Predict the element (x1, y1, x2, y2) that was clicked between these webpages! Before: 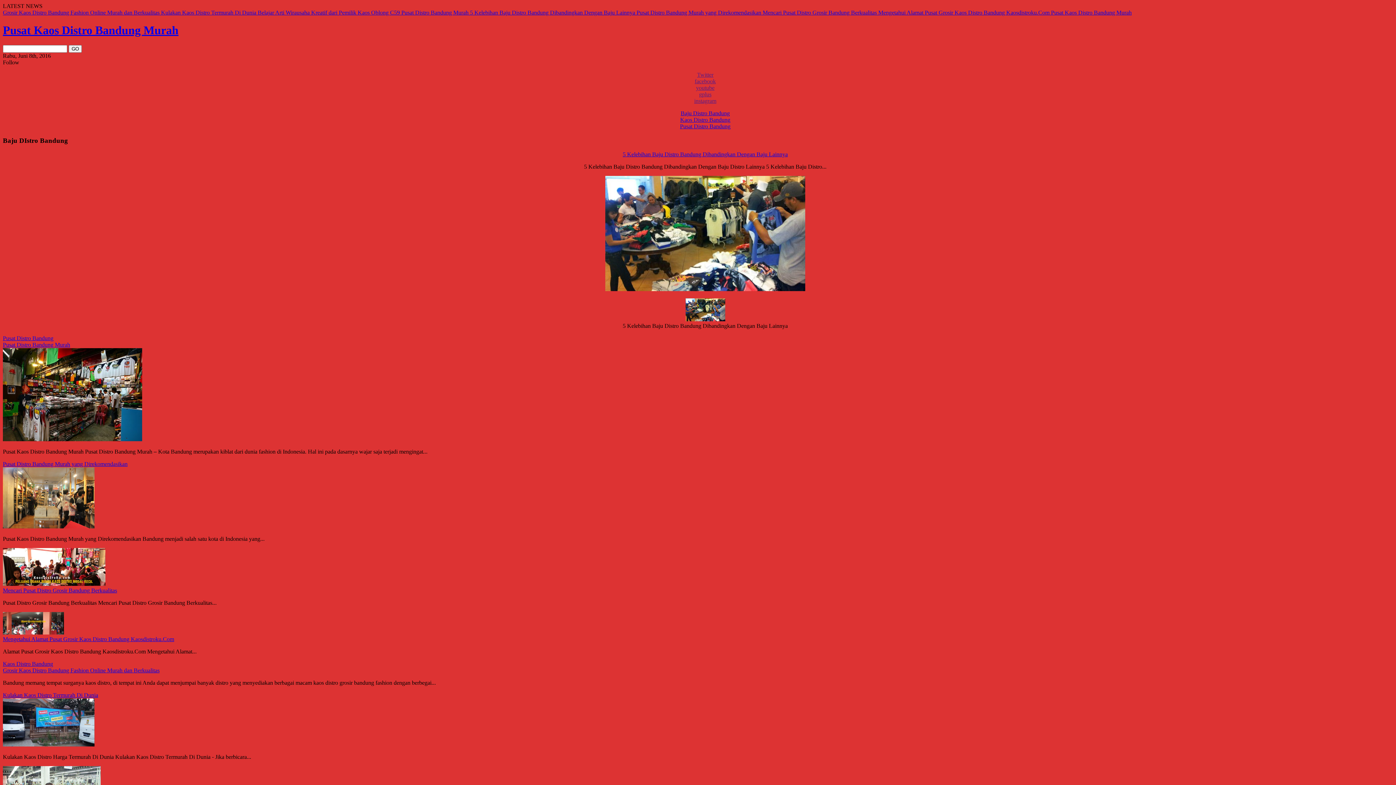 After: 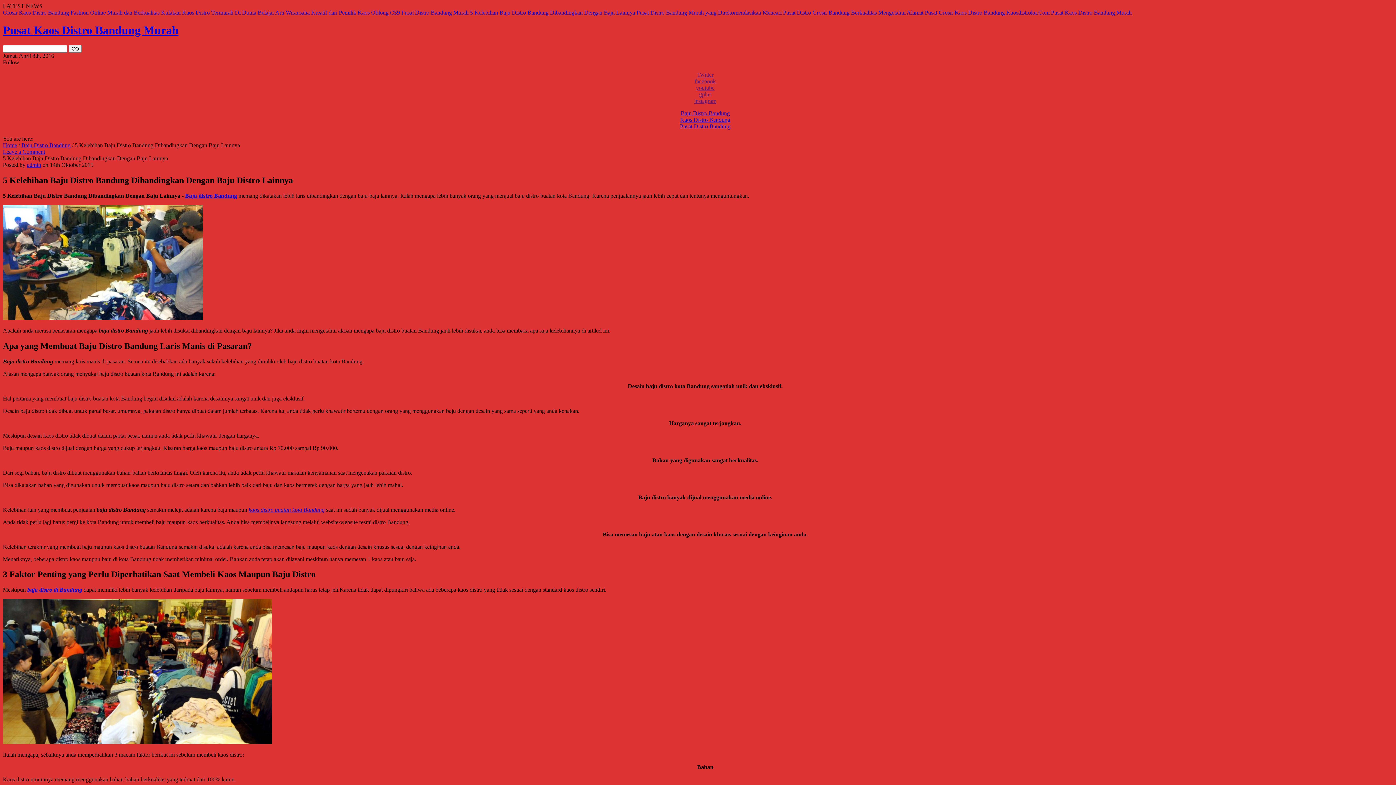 Action: label: 5 Kelebihan Baju Distro Bandung Dibandingkan Dengan Baju Lainnya  bbox: (470, 9, 636, 15)